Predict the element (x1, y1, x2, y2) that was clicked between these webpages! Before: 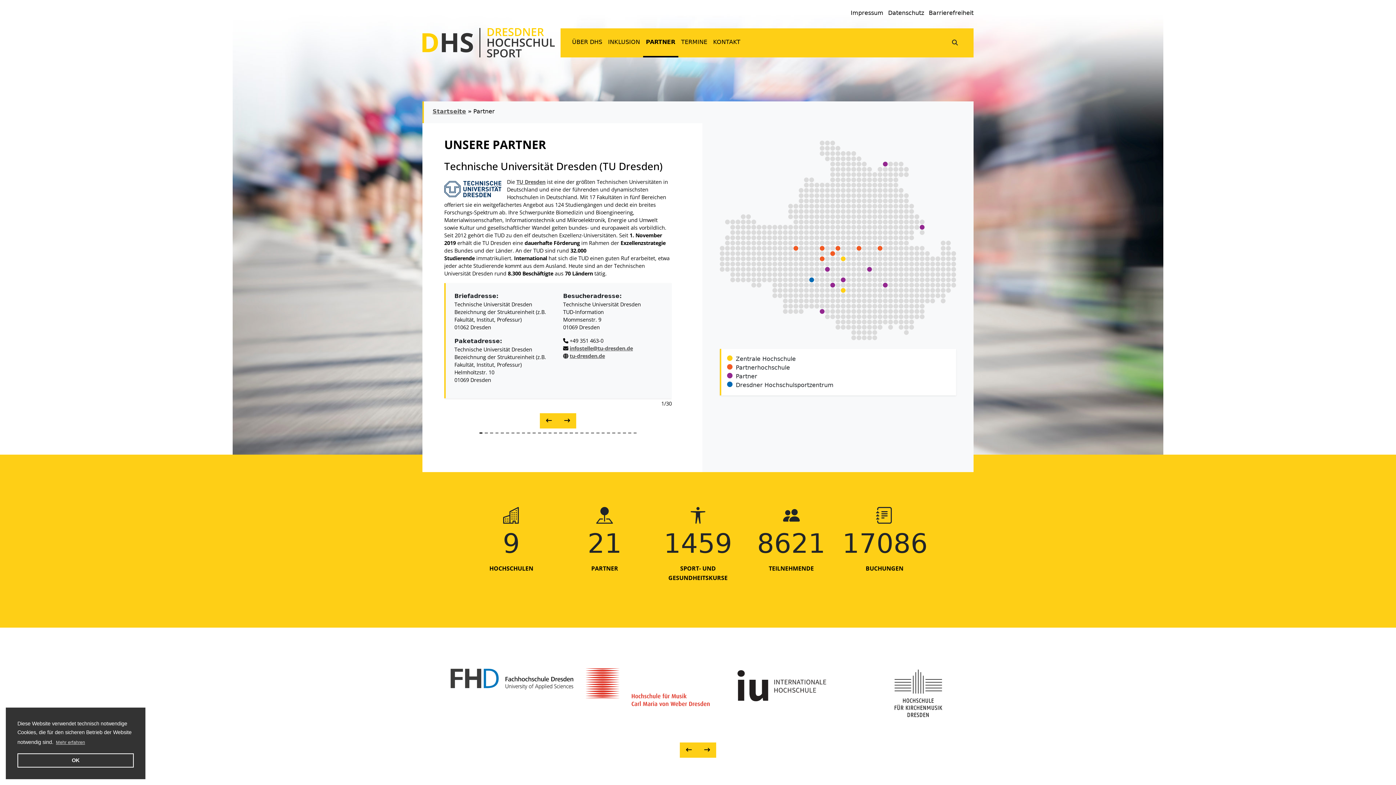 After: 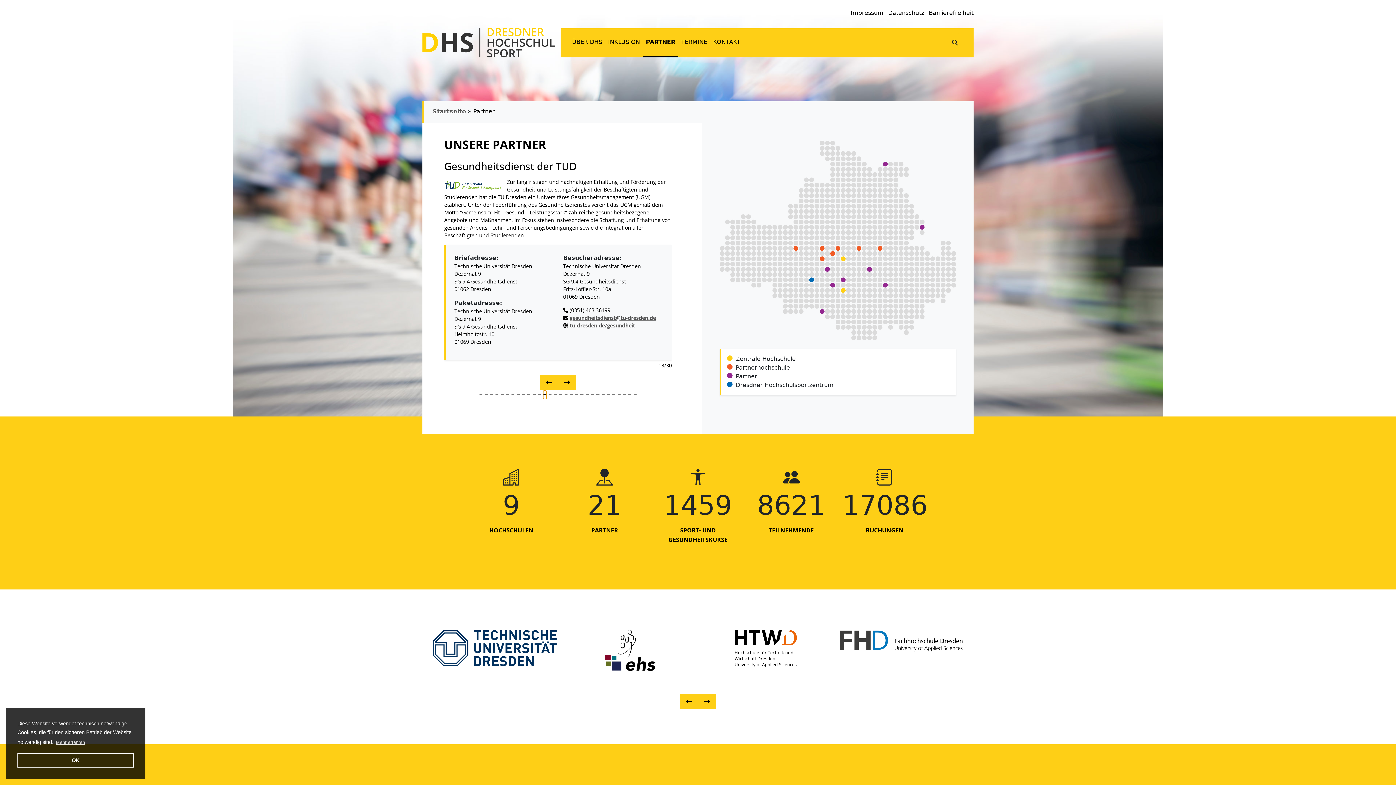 Action: bbox: (543, 429, 546, 437) label: Slide 13